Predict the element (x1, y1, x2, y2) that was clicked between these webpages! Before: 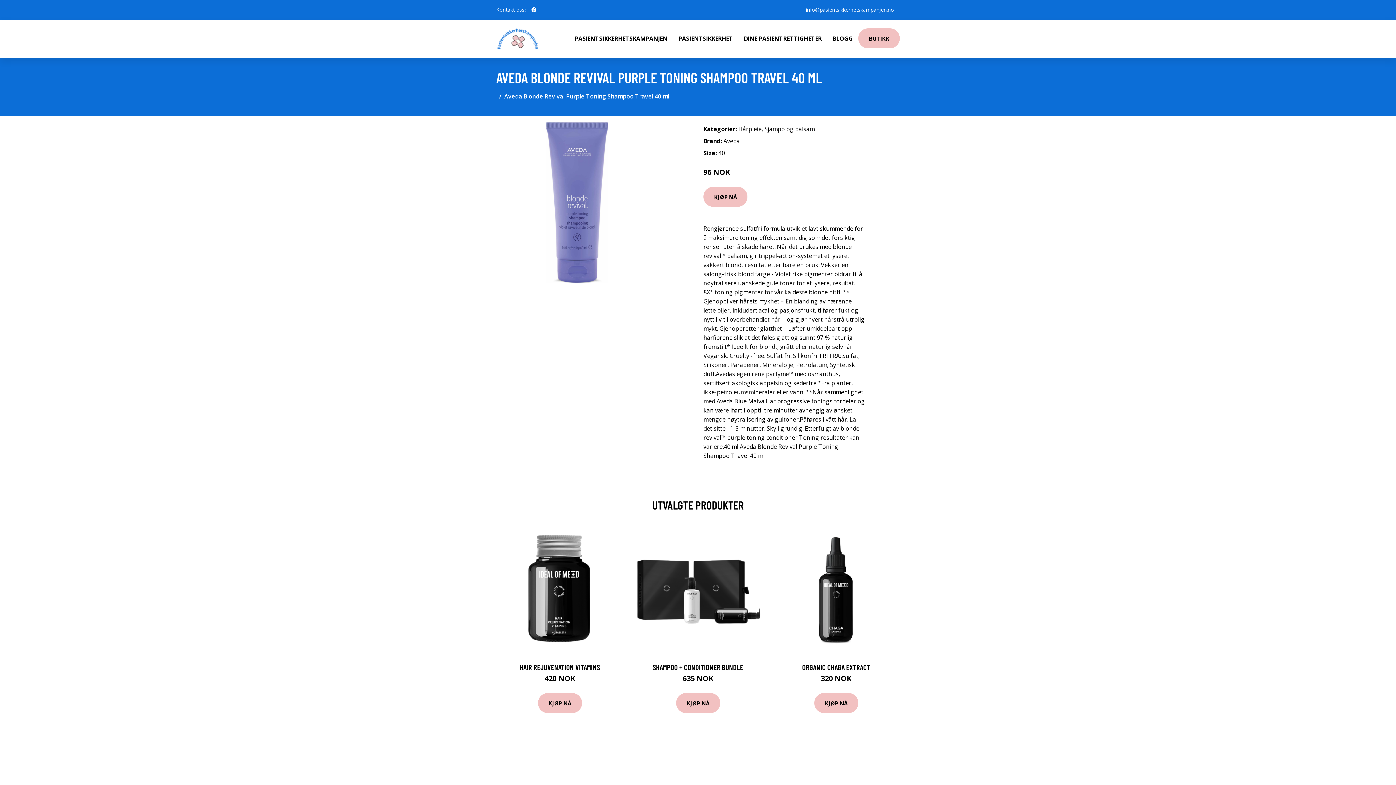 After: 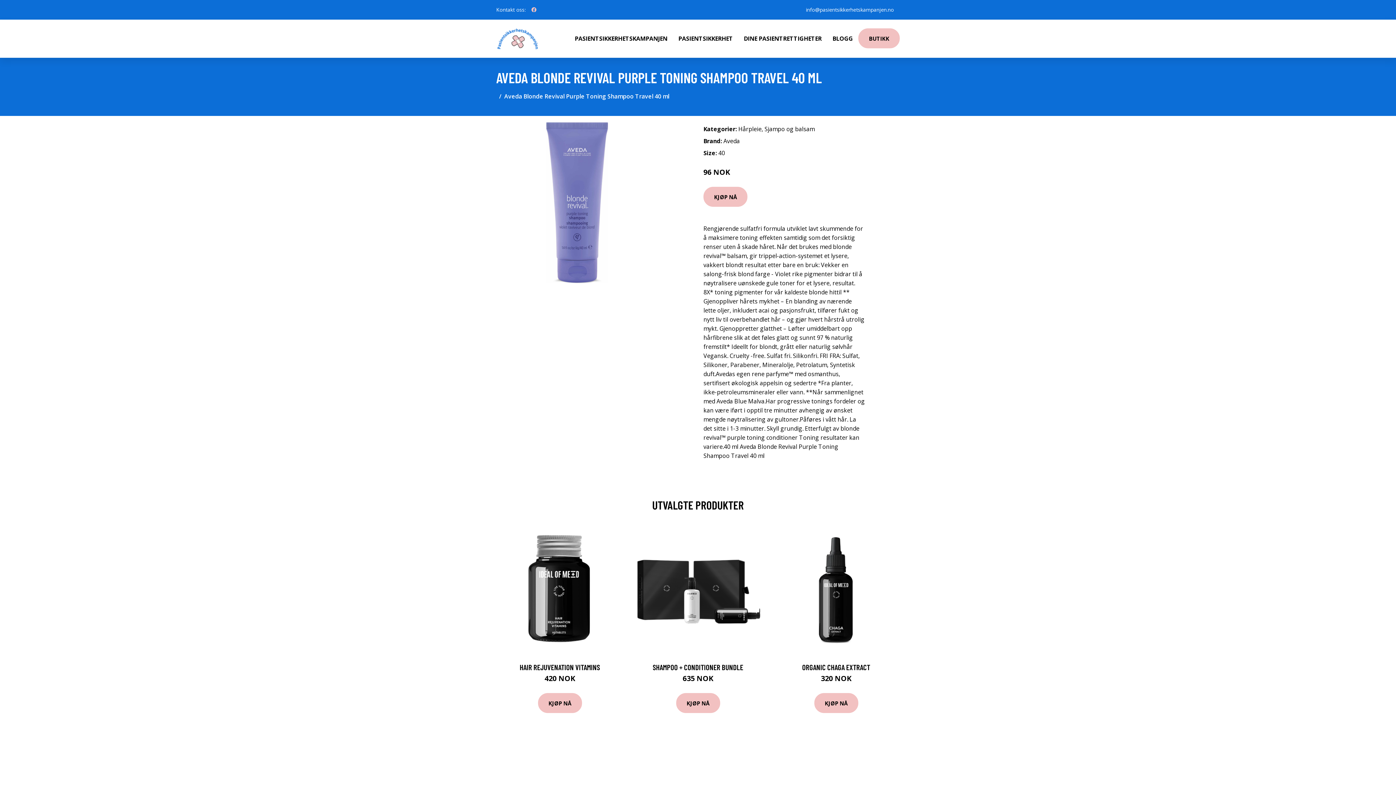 Action: label: social profile bbox: (528, 2, 539, 16)